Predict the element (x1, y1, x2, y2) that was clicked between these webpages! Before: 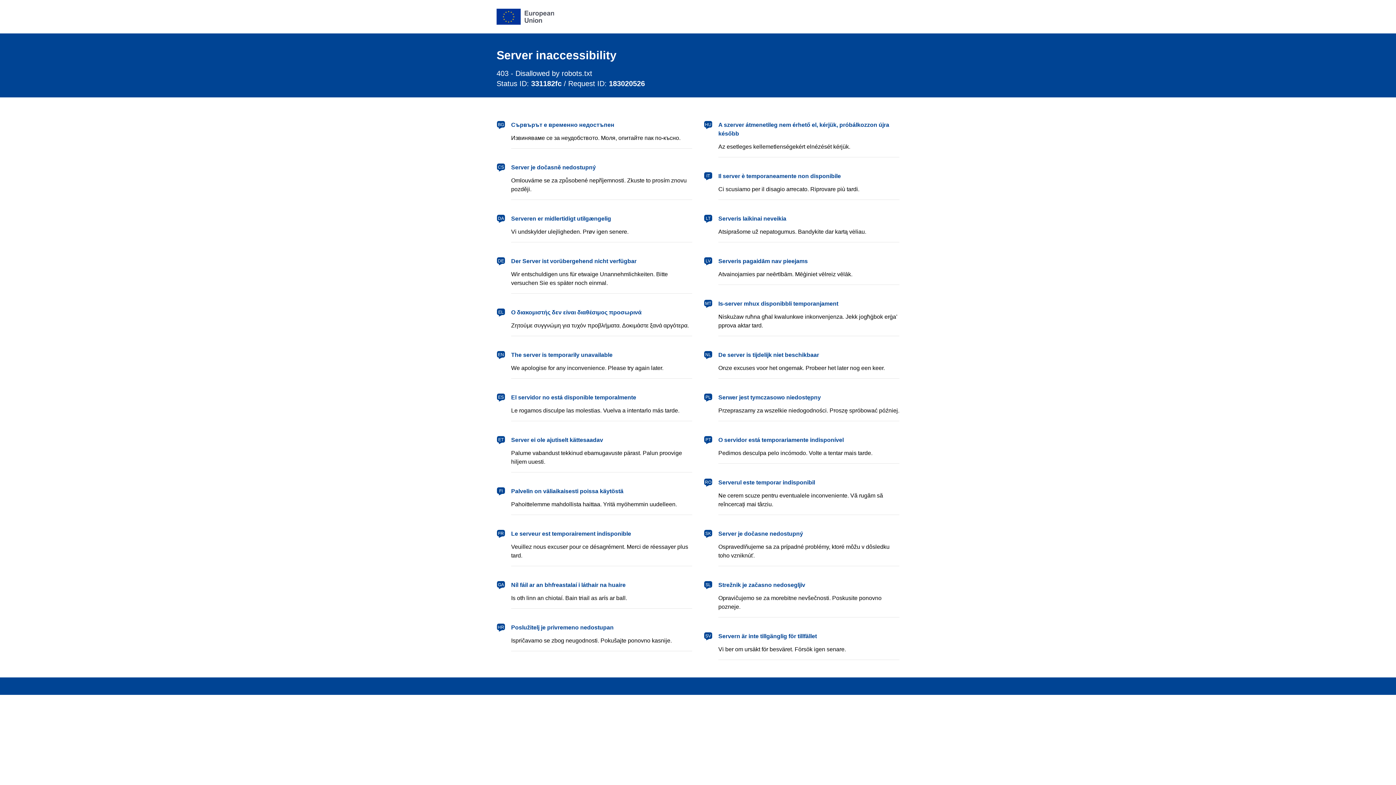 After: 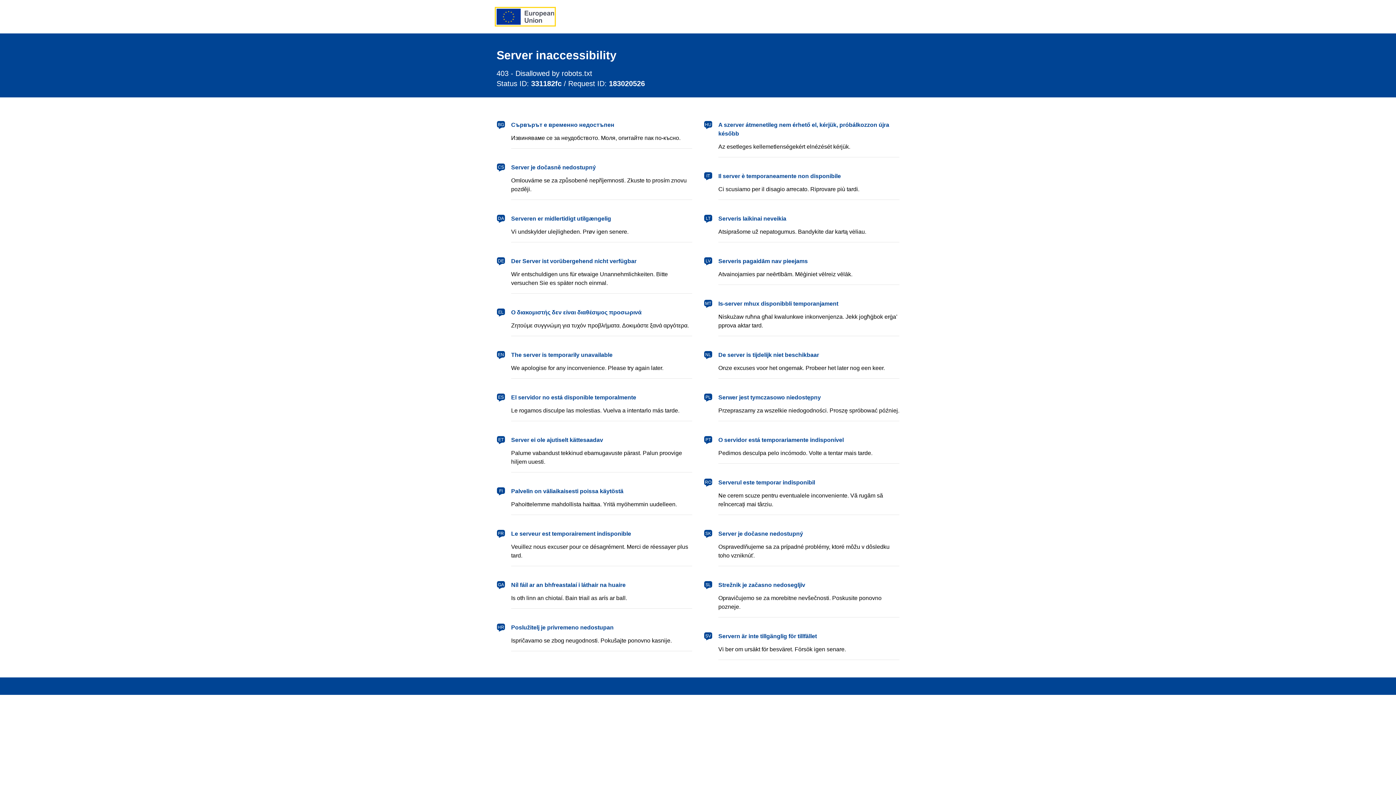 Action: label: European Union bbox: (496, 8, 554, 24)